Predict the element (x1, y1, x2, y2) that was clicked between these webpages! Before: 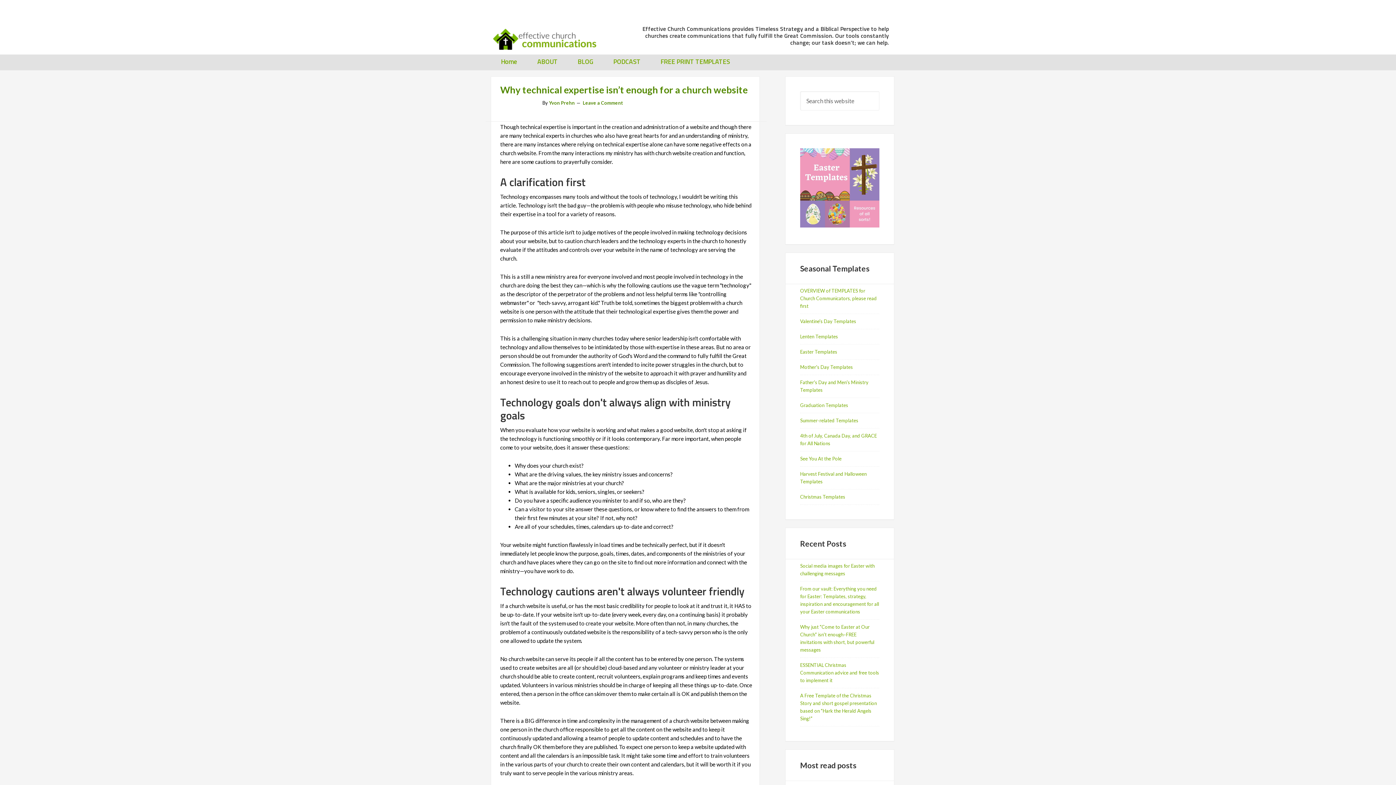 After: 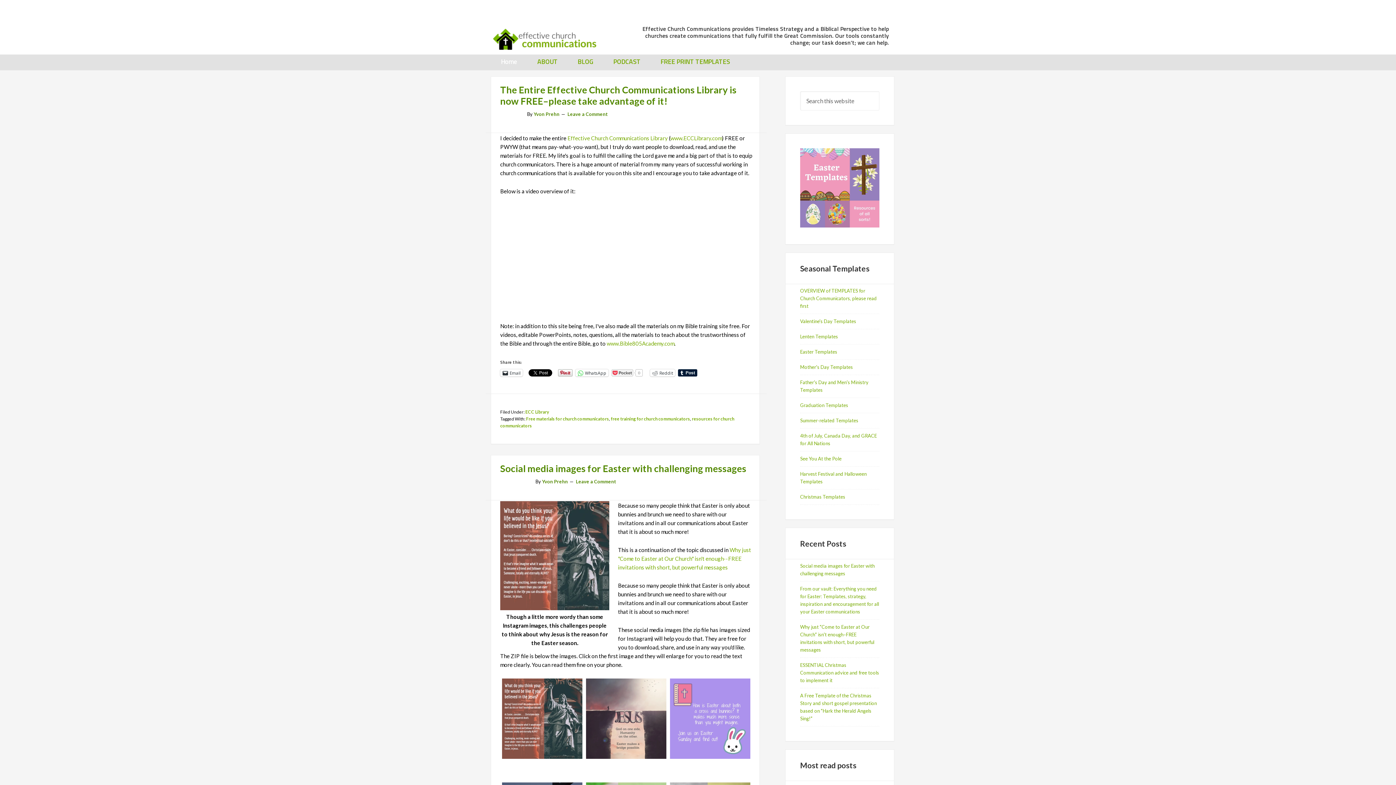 Action: bbox: (490, 21, 607, 50) label: Effective Church Communications